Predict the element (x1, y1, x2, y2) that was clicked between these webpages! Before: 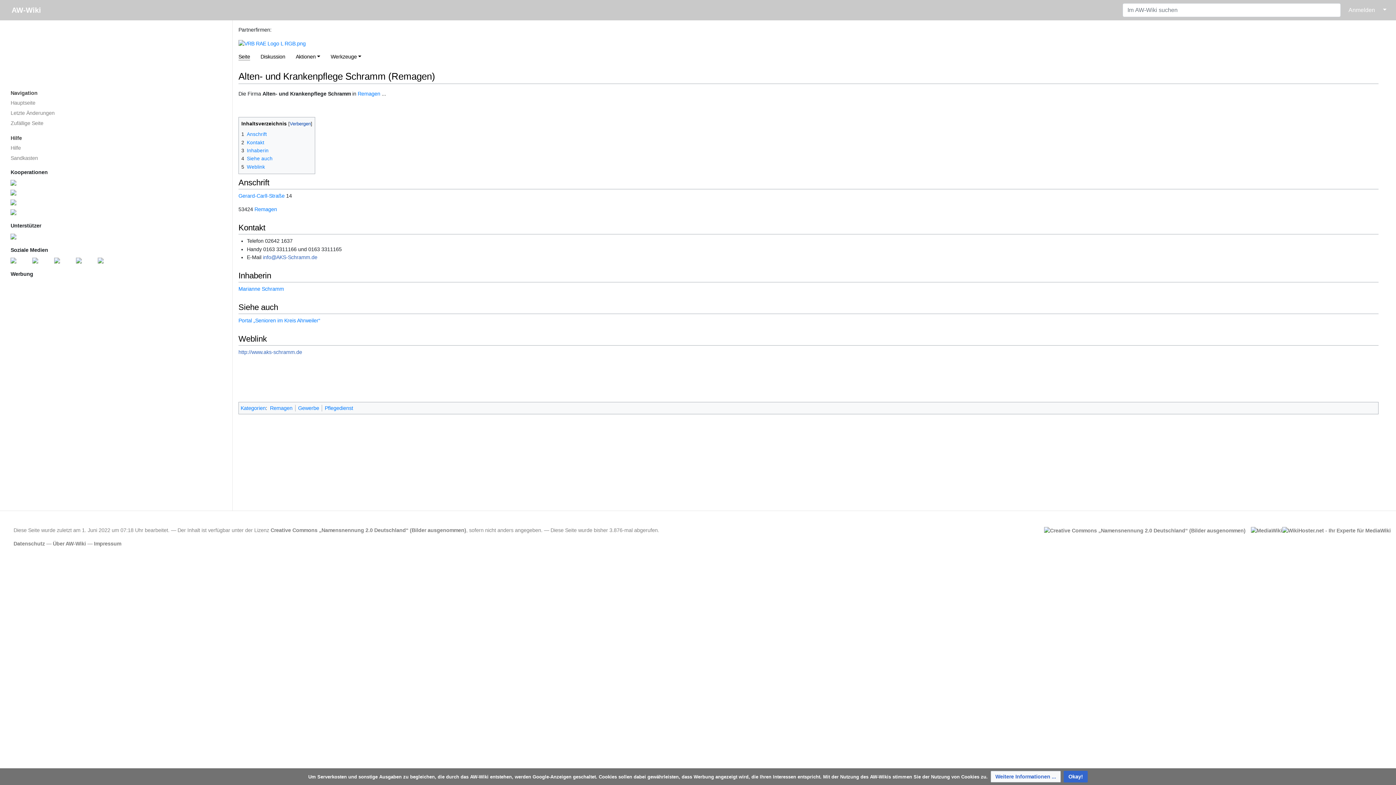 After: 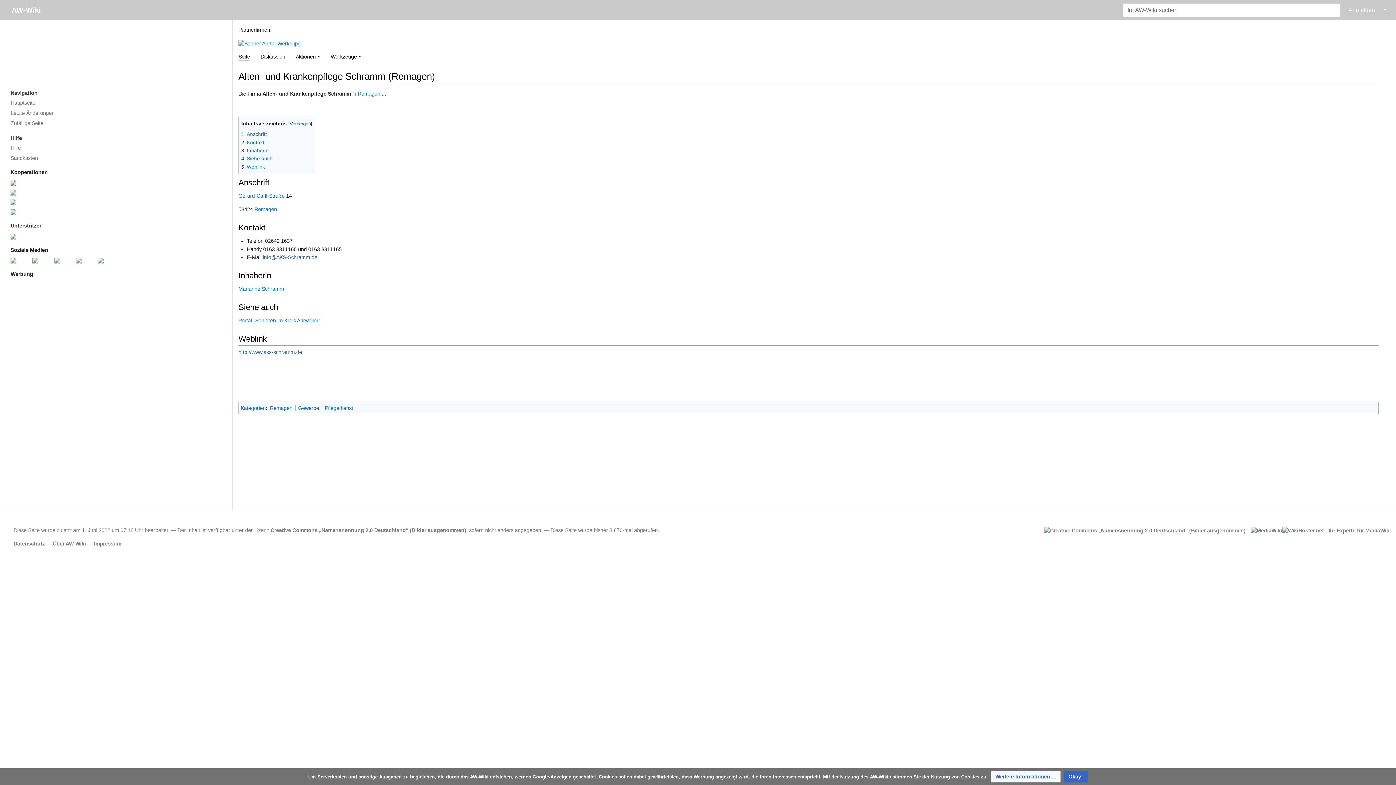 Action: label: Aktionen bbox: (295, 53, 320, 59)